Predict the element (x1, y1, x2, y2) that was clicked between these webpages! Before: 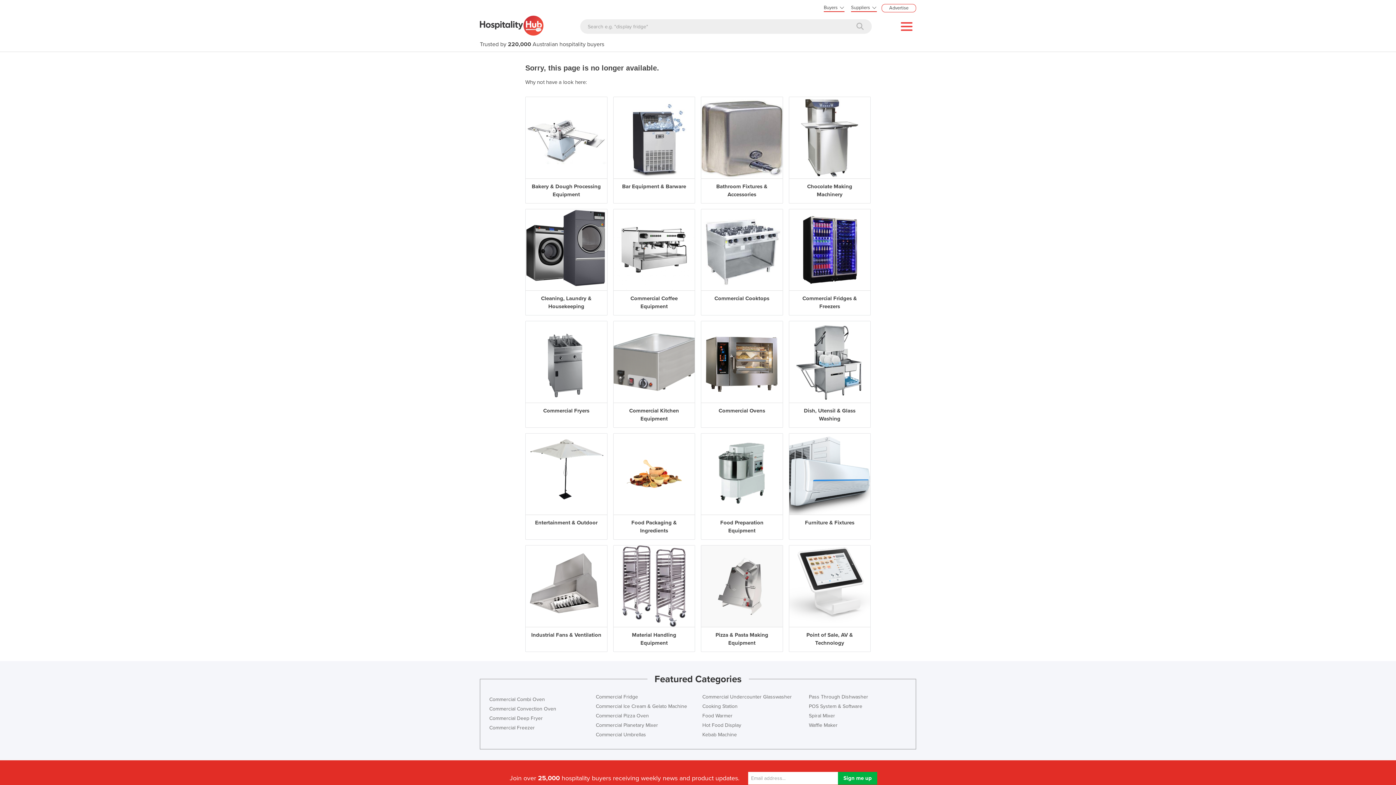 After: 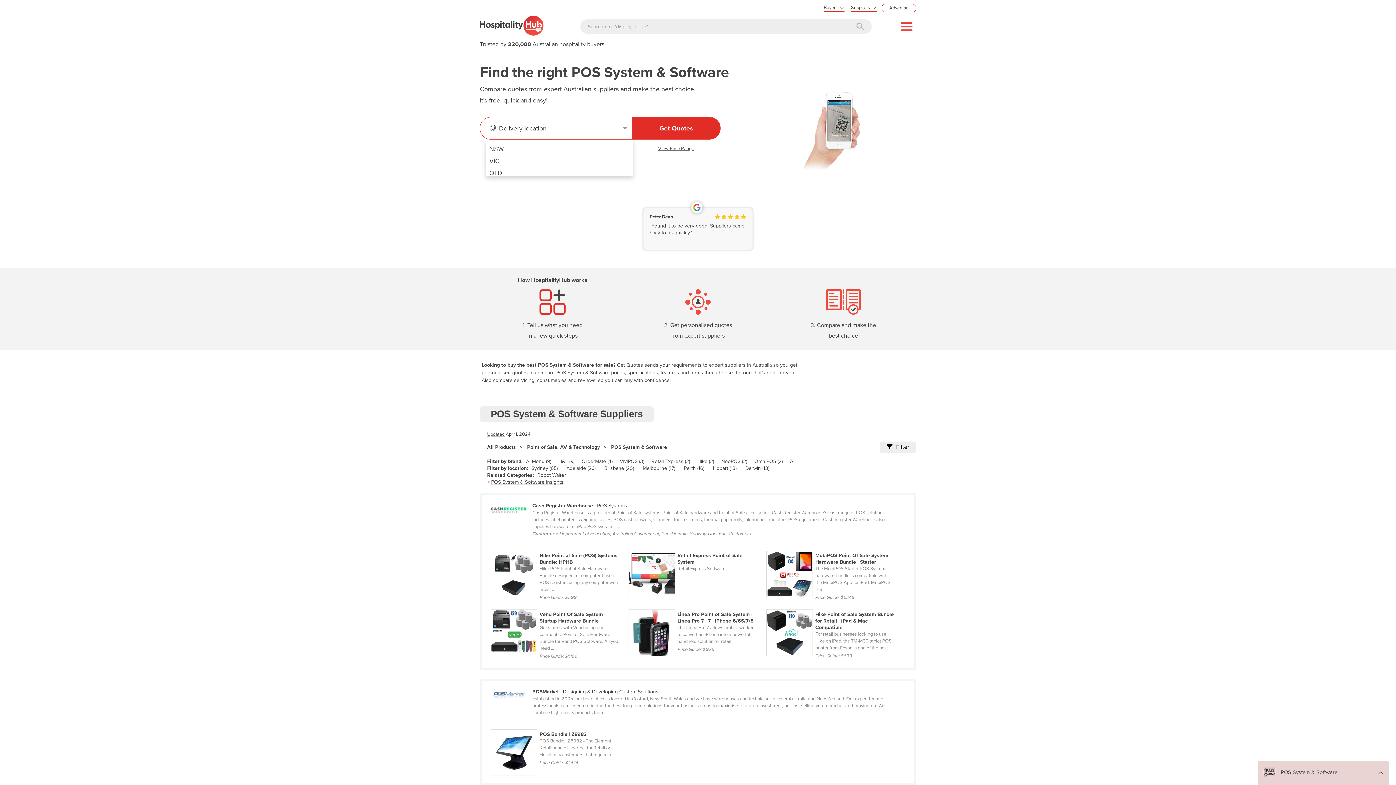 Action: label: POS System & Software bbox: (809, 703, 862, 709)